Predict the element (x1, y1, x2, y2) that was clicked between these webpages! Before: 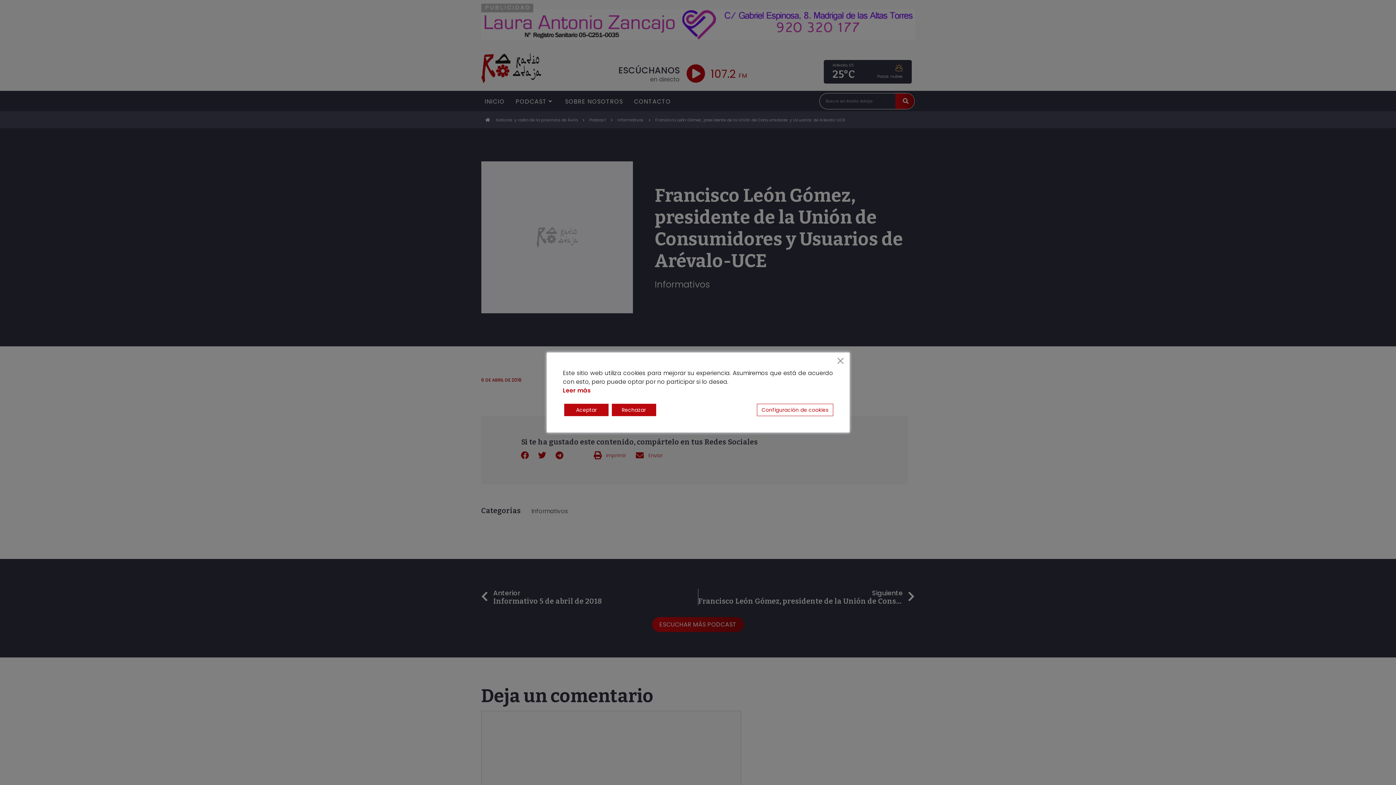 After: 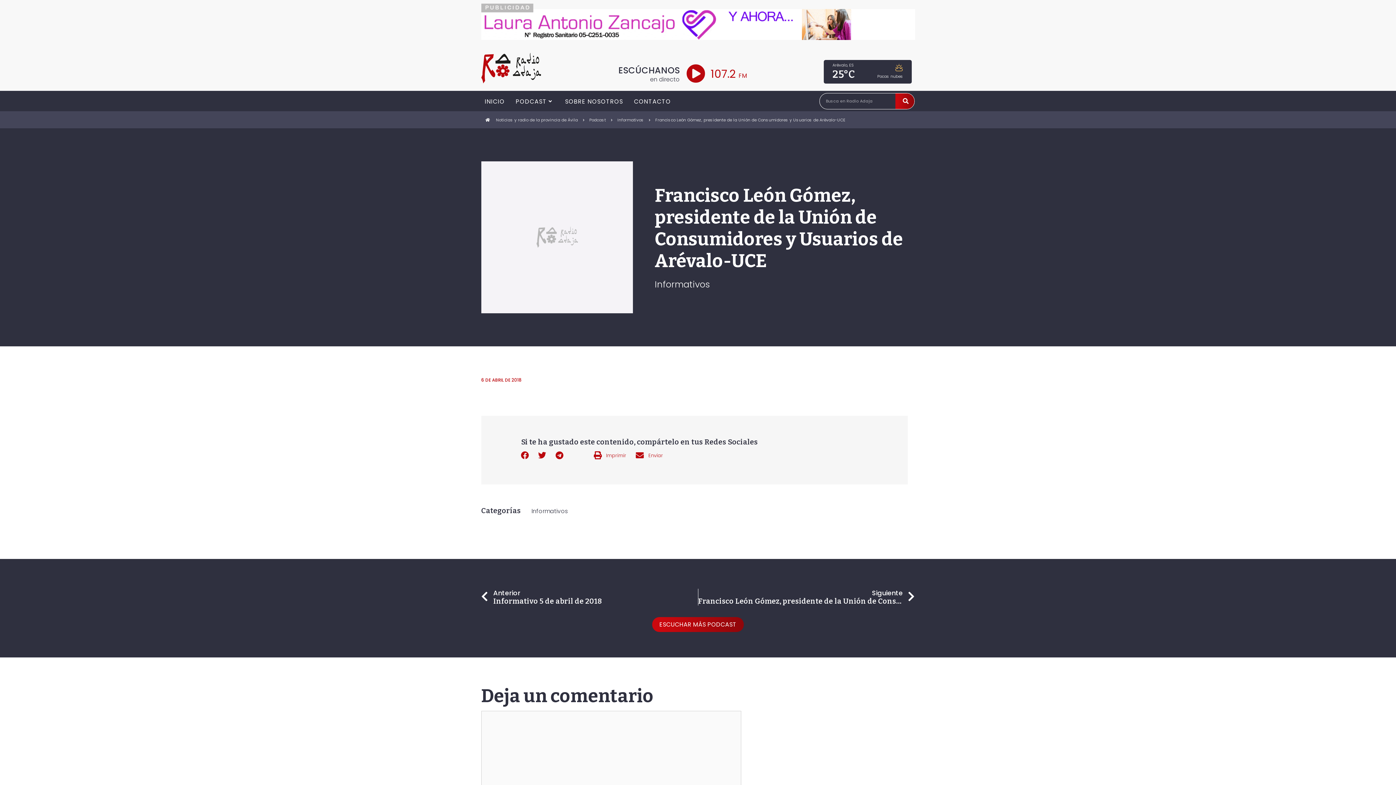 Action: label: Reject bbox: (611, 404, 656, 416)